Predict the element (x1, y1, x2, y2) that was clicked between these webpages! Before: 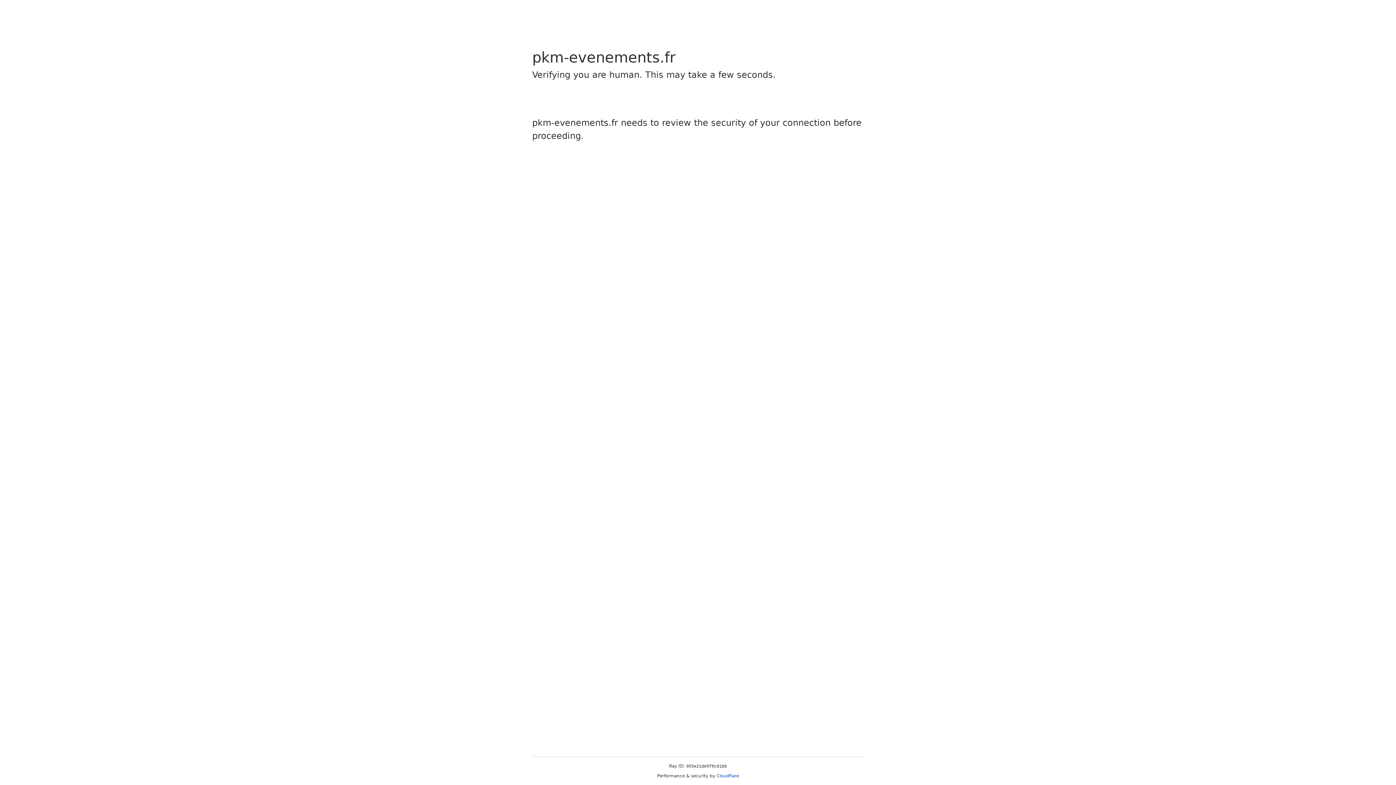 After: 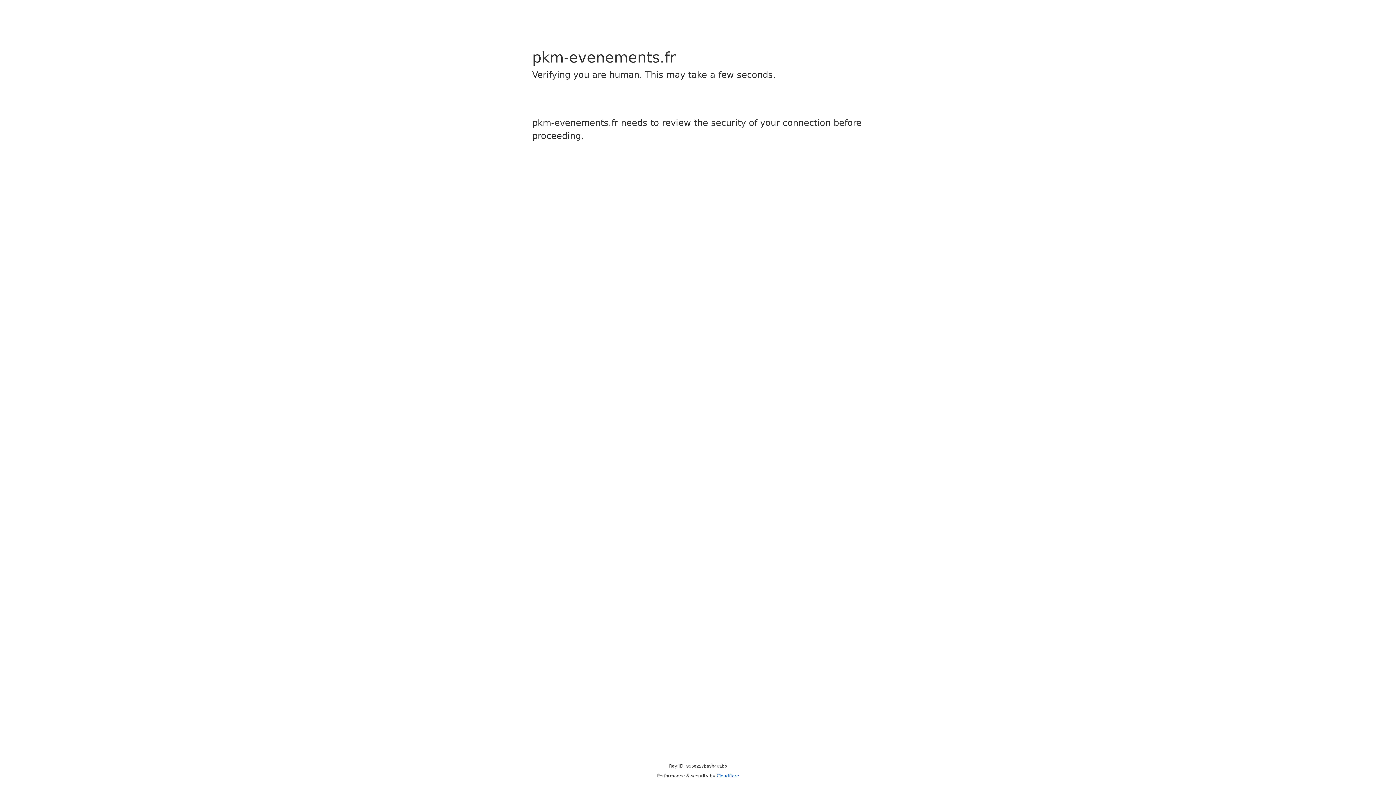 Action: label: Cloudflare bbox: (716, 773, 739, 778)